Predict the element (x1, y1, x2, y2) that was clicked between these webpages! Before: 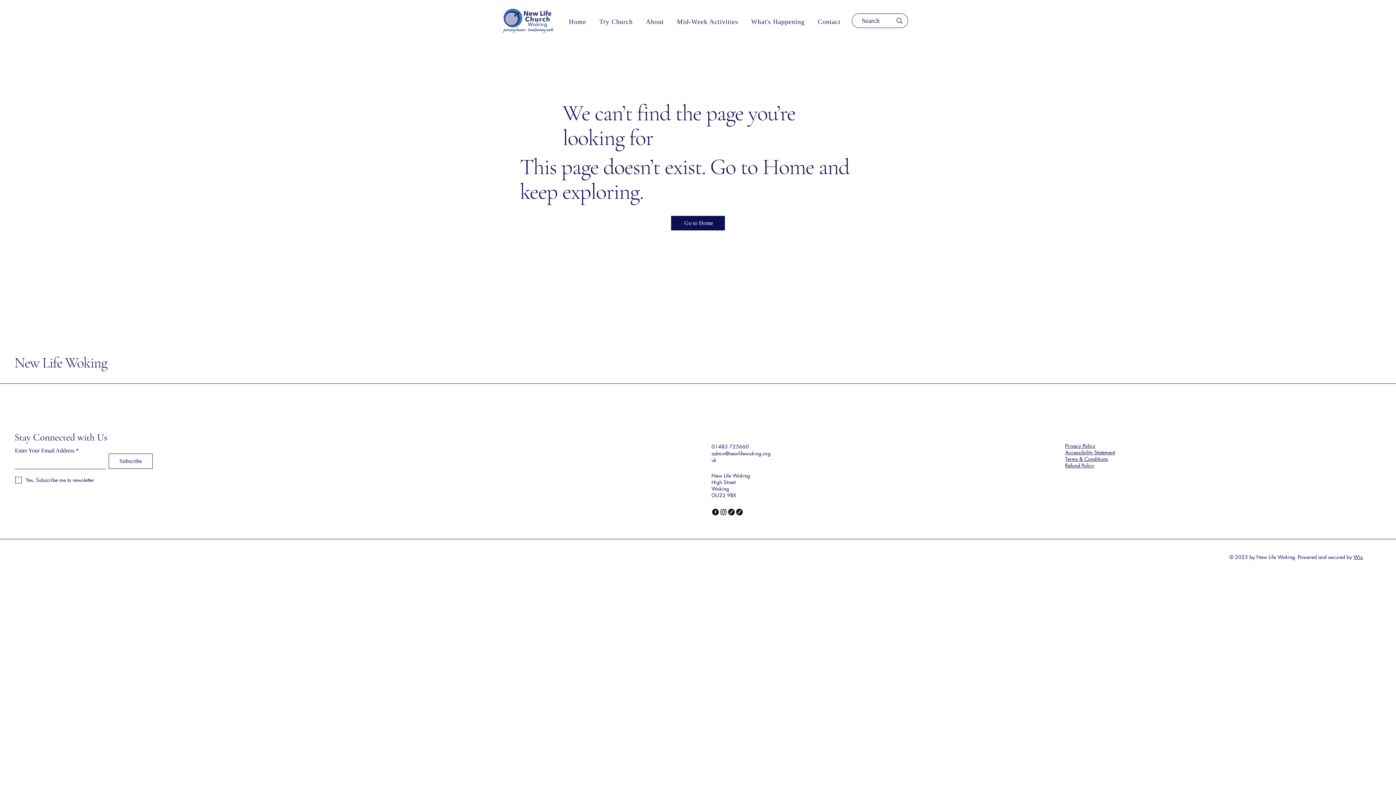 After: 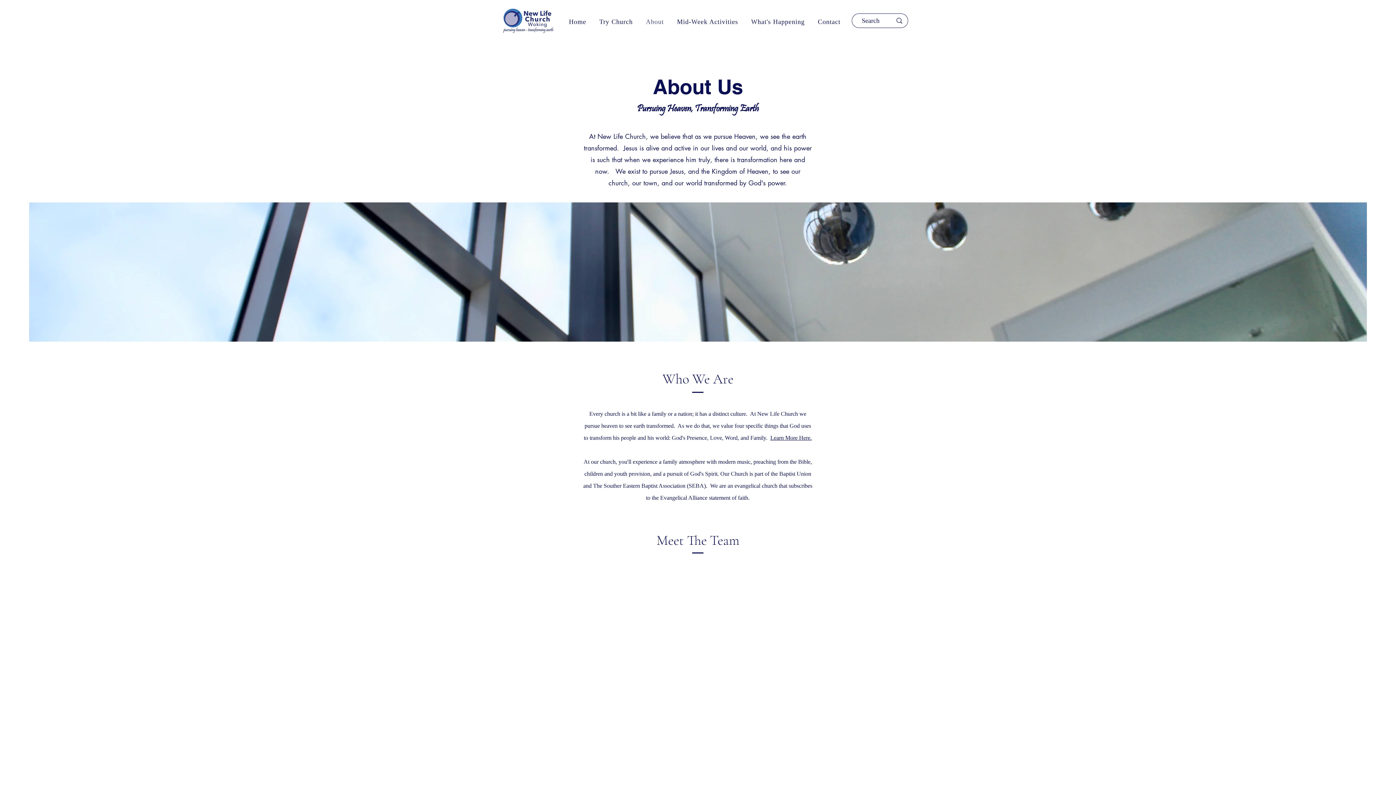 Action: bbox: (640, 13, 669, 30) label: About